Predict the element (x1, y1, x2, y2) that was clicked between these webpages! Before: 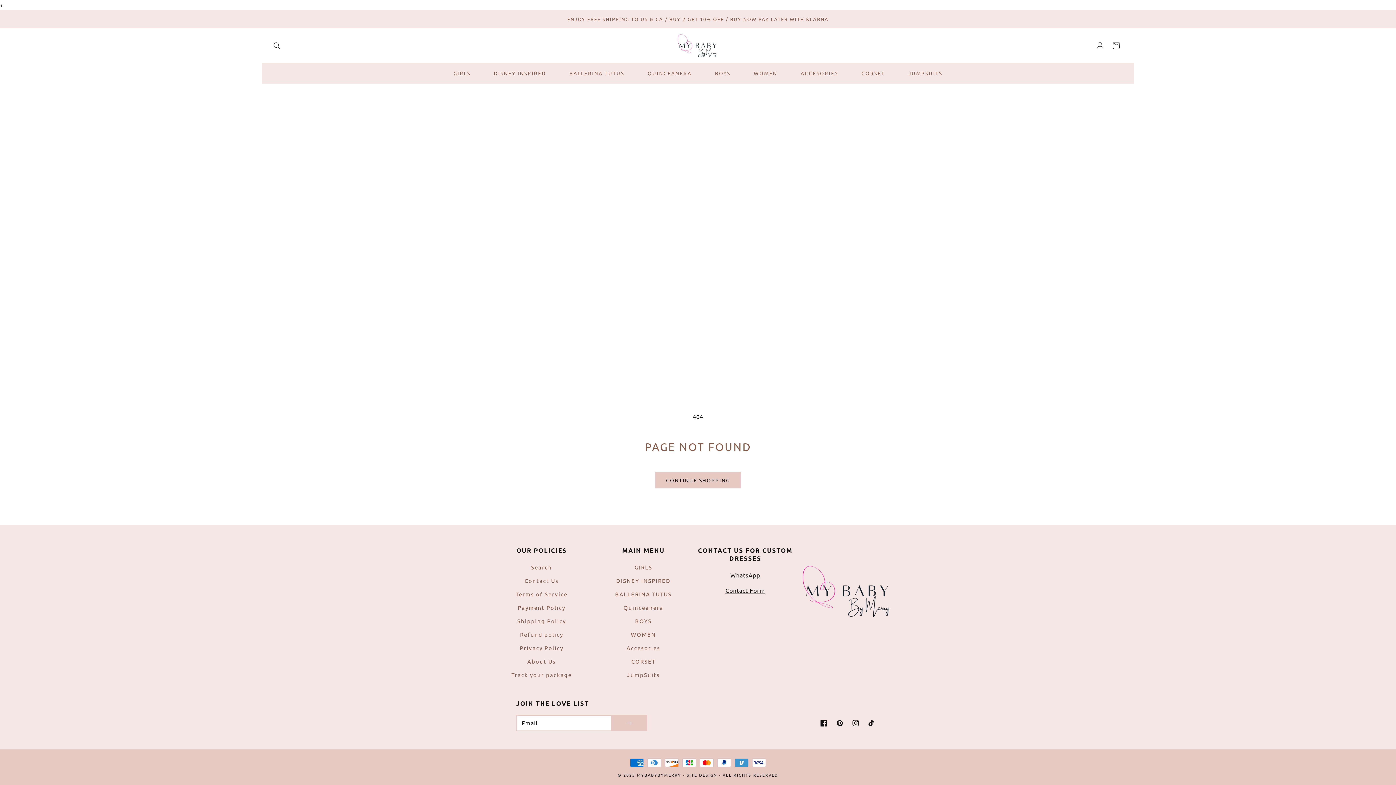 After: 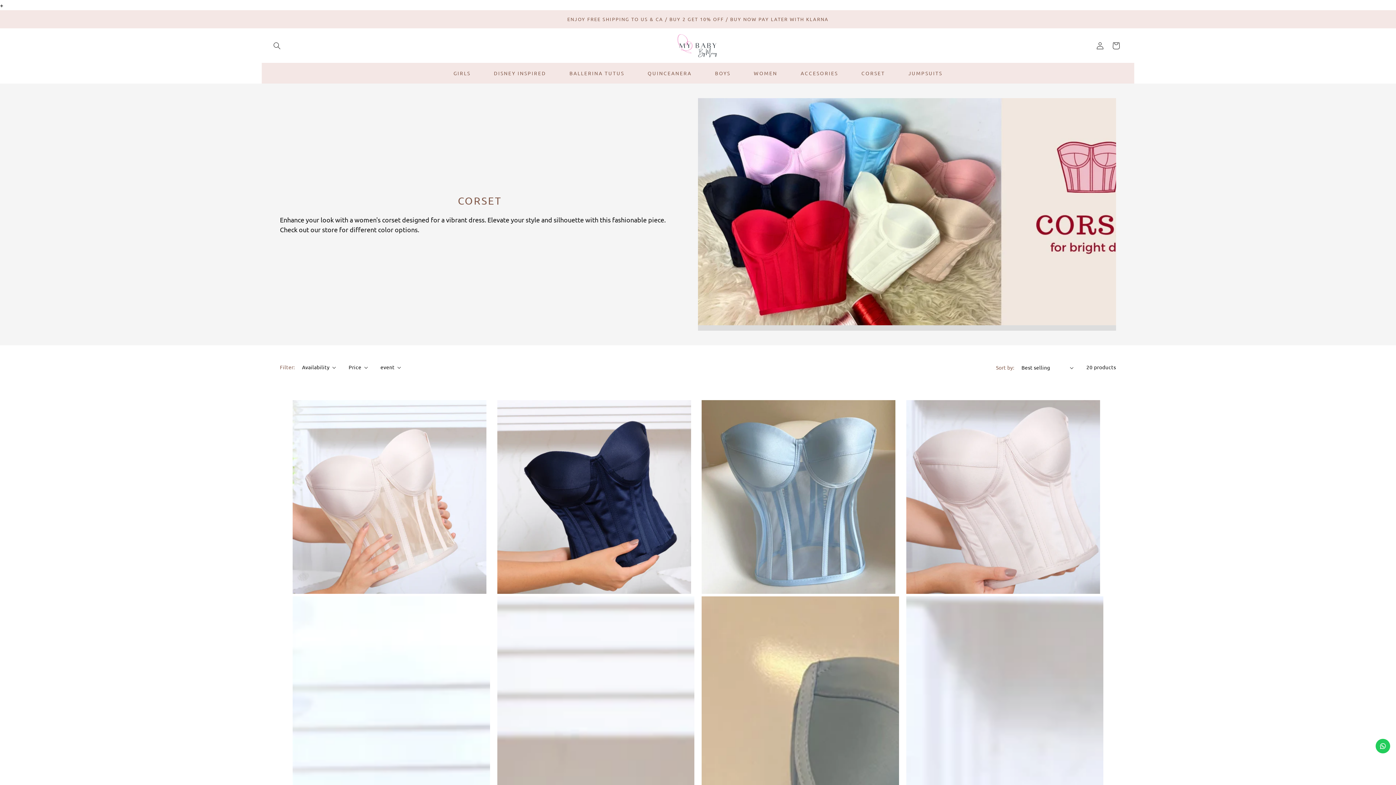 Action: bbox: (850, 65, 896, 80) label: CORSET